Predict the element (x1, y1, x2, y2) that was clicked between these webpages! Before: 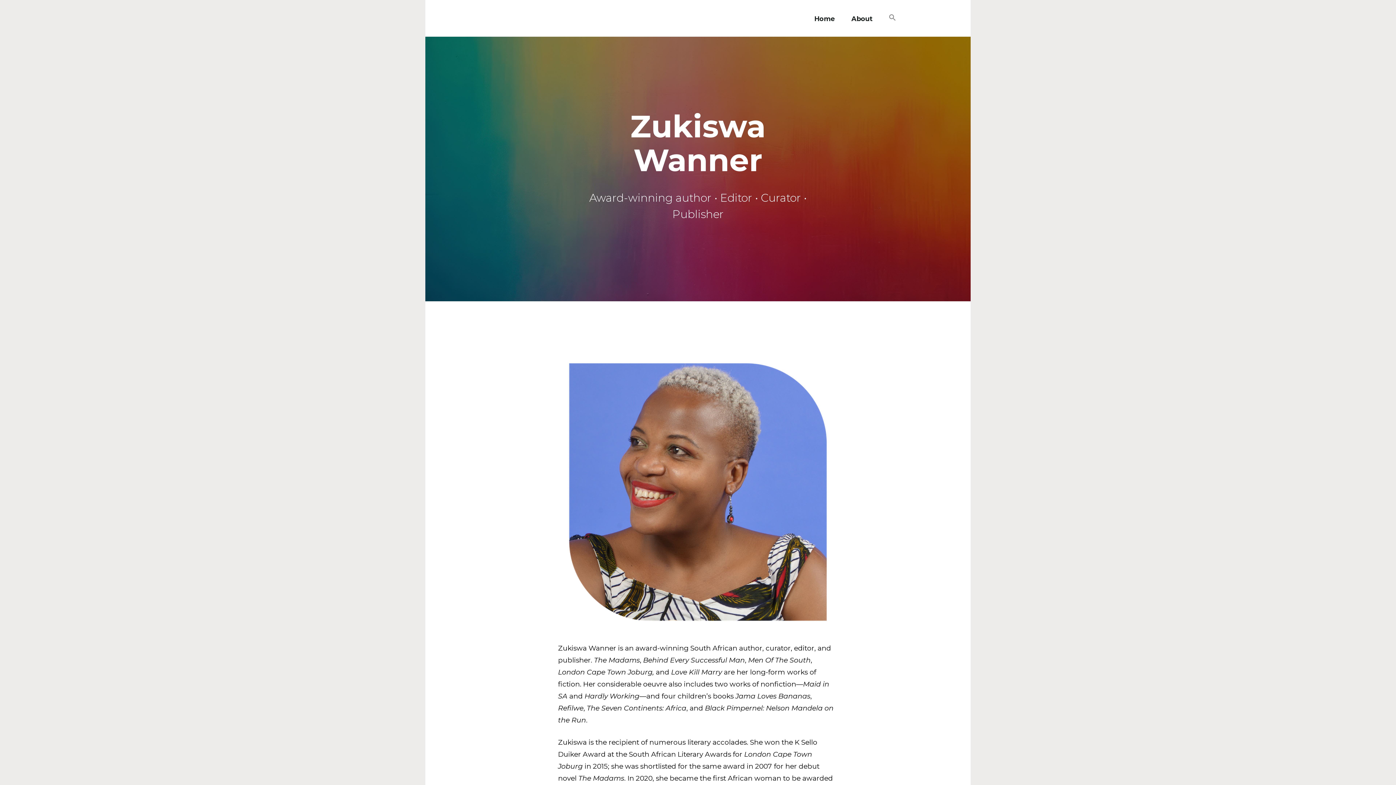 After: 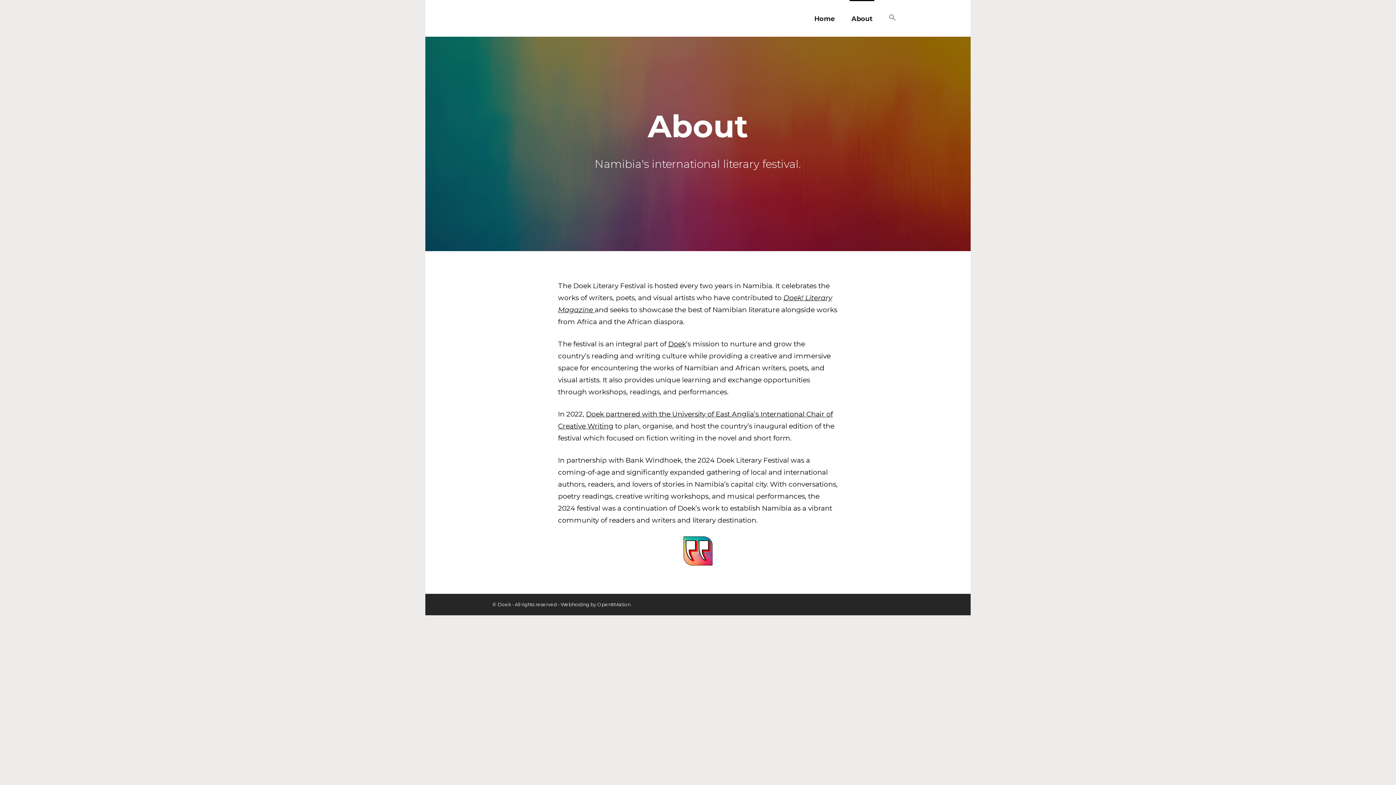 Action: bbox: (849, 14, 874, 22) label: About